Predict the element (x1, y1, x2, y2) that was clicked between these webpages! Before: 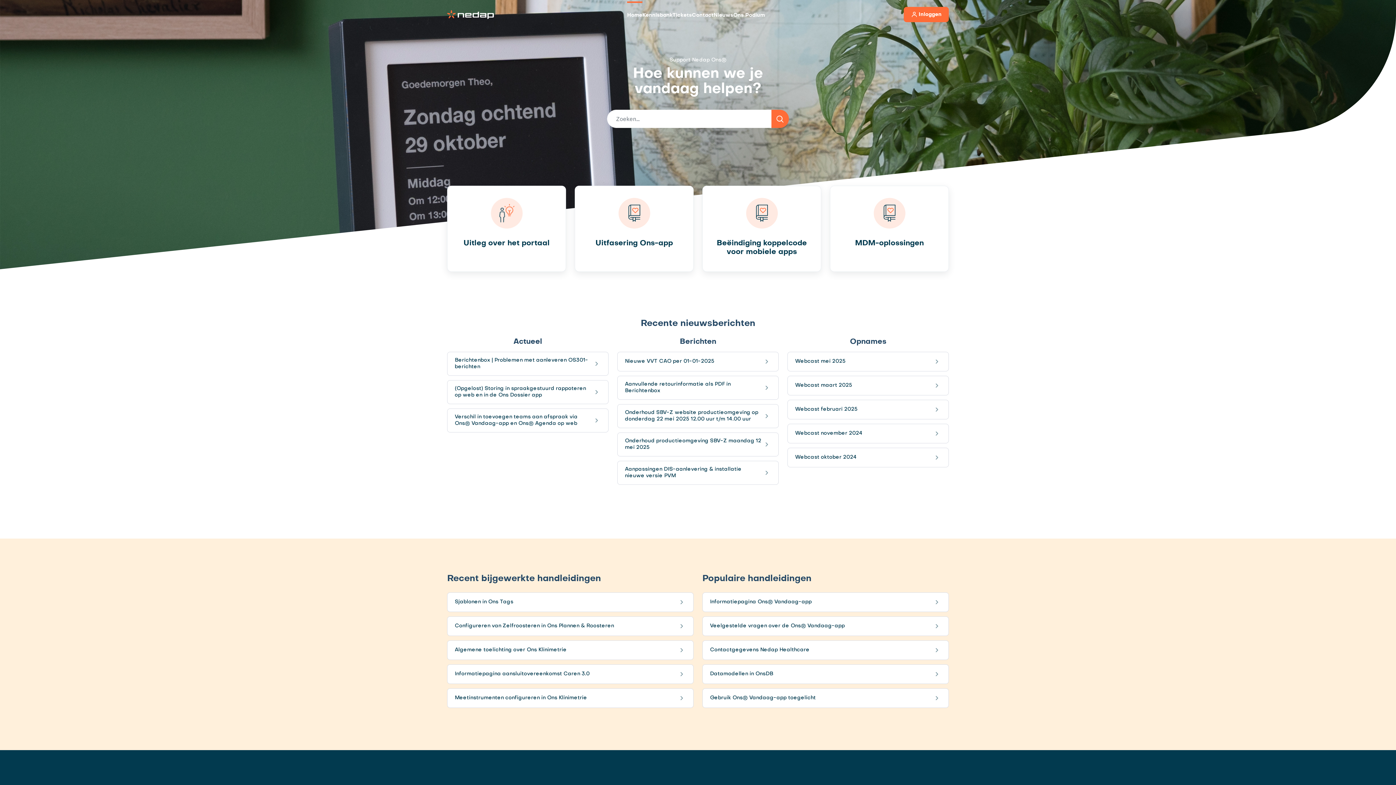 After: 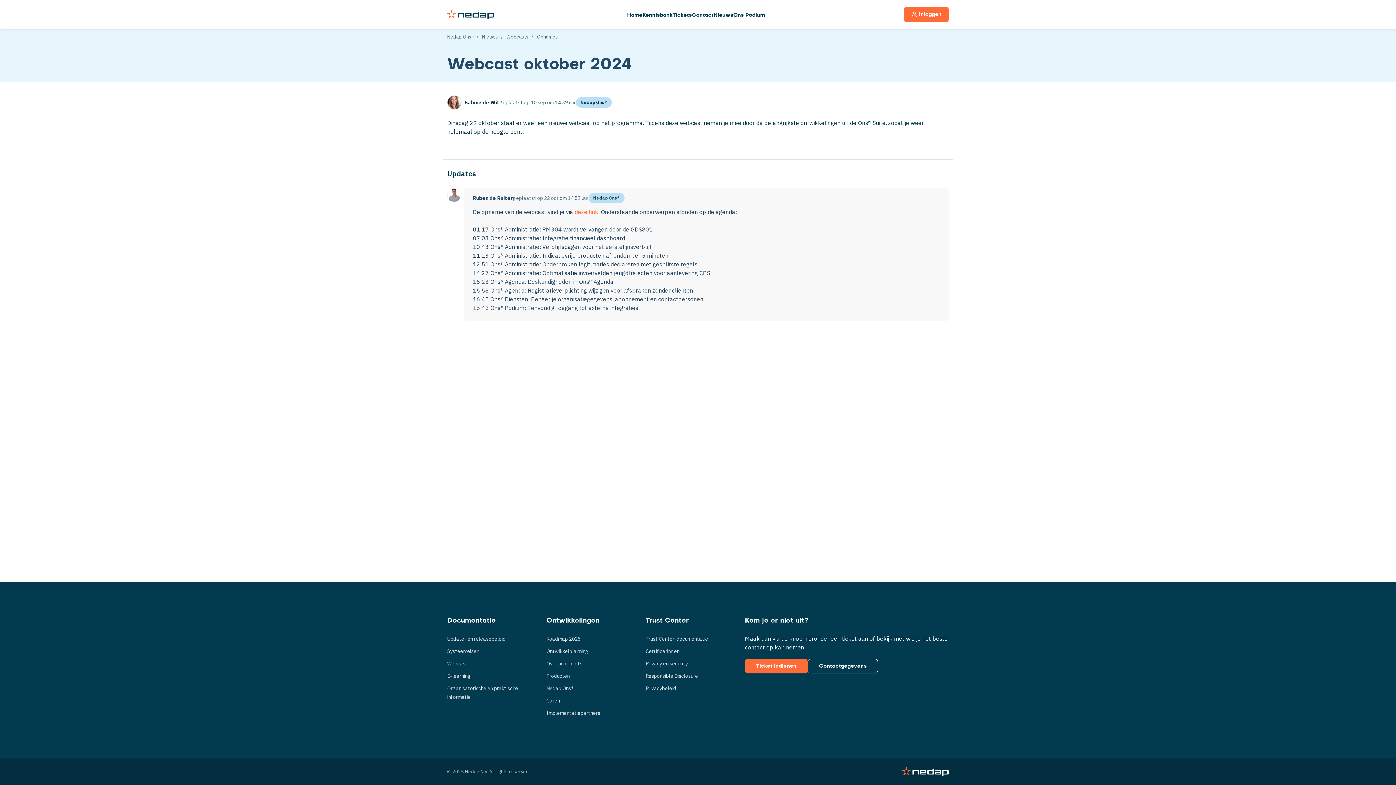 Action: bbox: (787, 447, 949, 467) label: Webcast oktober 2024